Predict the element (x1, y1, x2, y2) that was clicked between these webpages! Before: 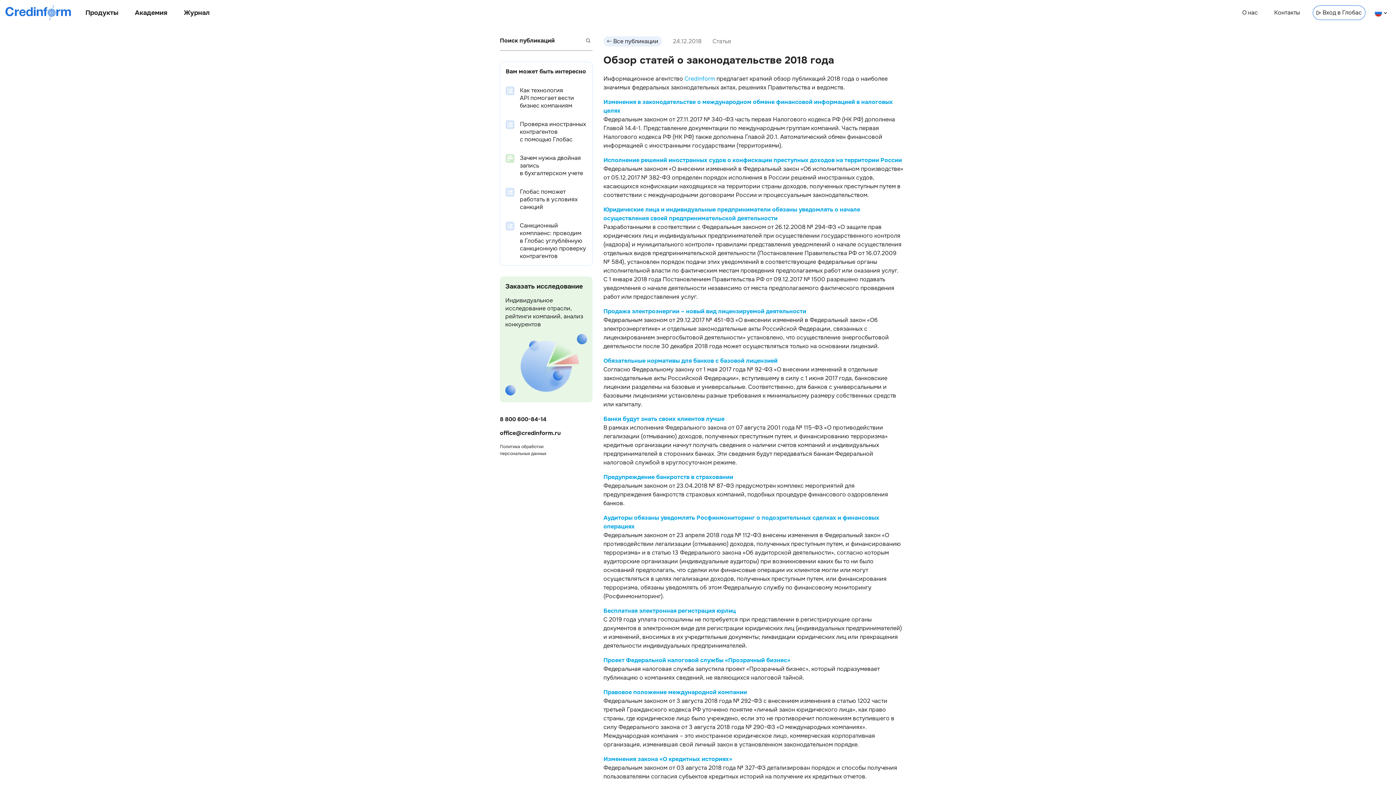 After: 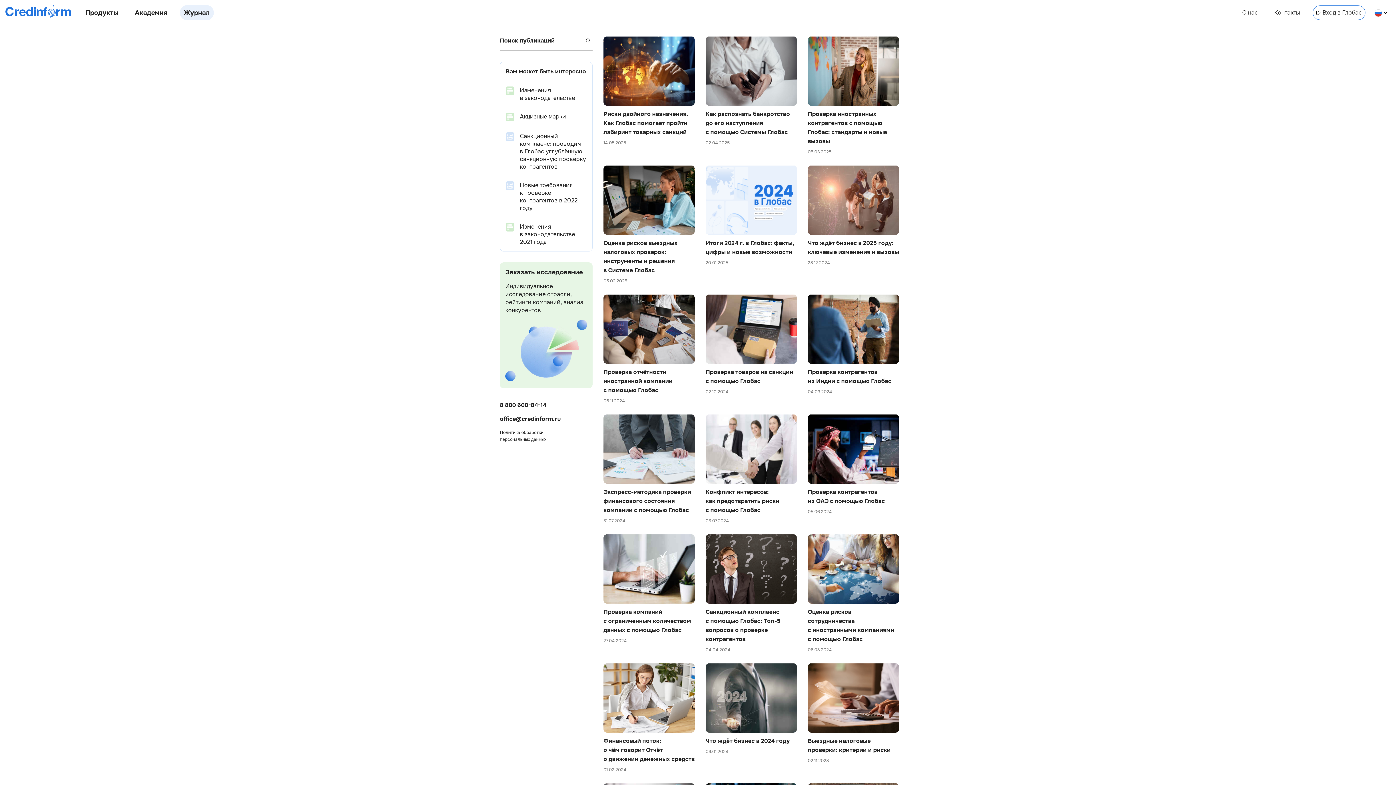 Action: bbox: (180, 5, 213, 20) label: Журнал